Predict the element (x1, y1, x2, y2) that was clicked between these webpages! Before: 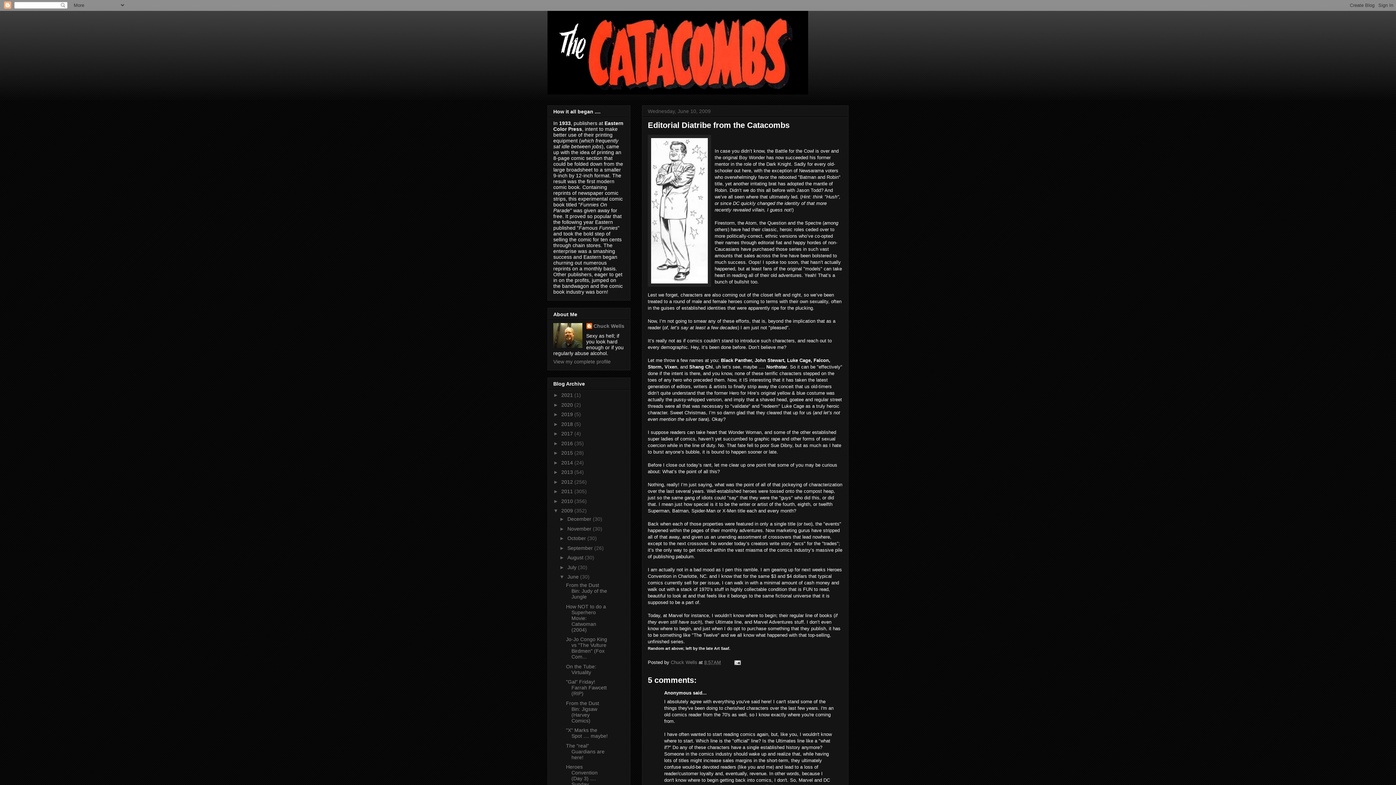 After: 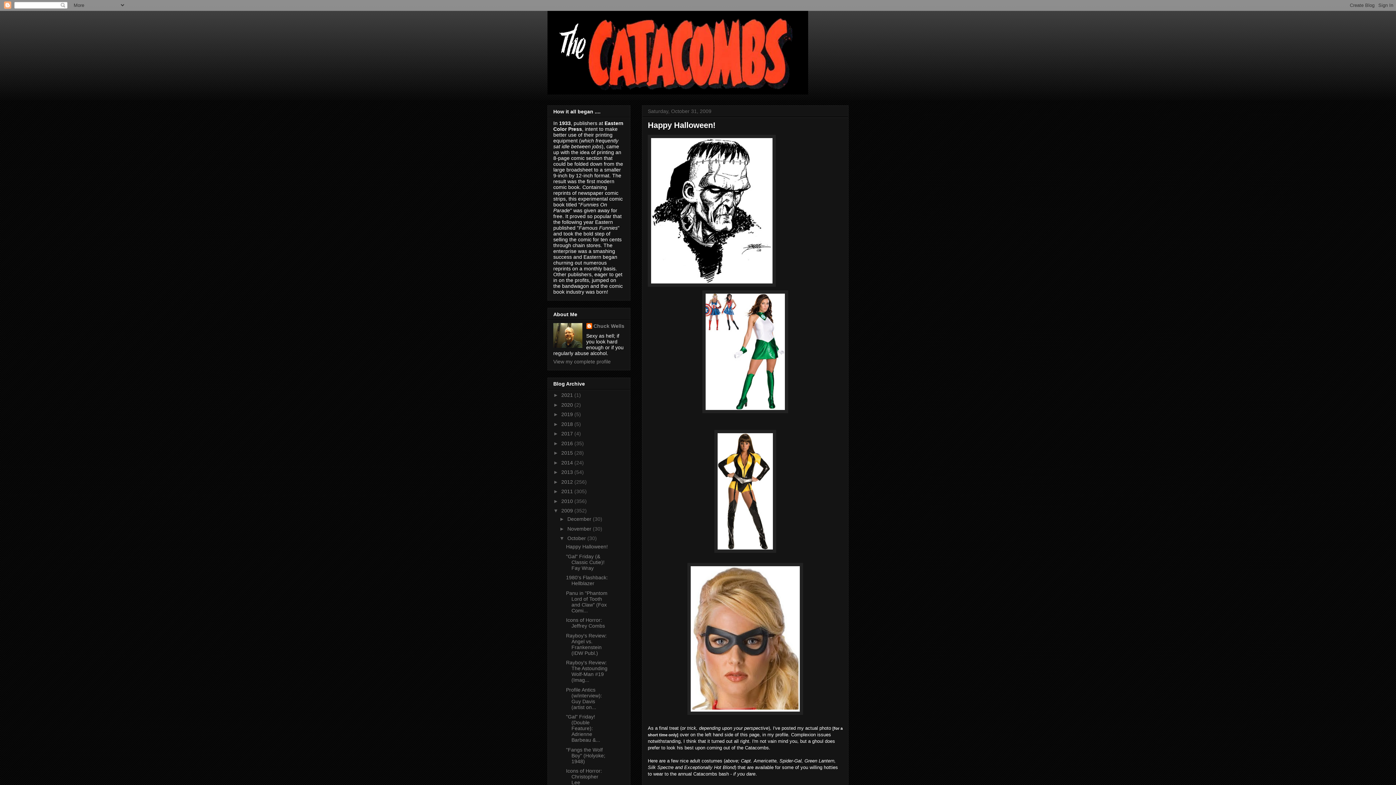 Action: bbox: (567, 535, 587, 541) label: October 